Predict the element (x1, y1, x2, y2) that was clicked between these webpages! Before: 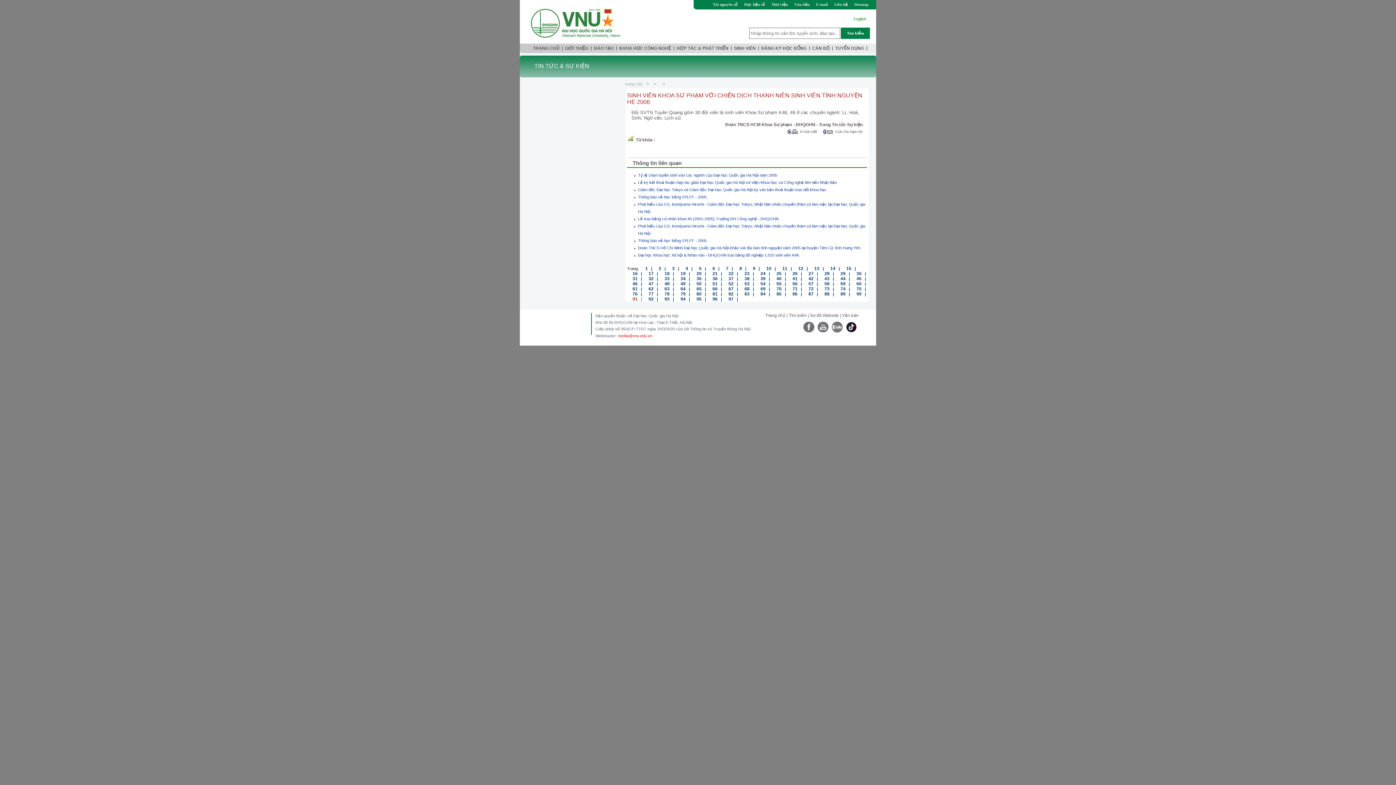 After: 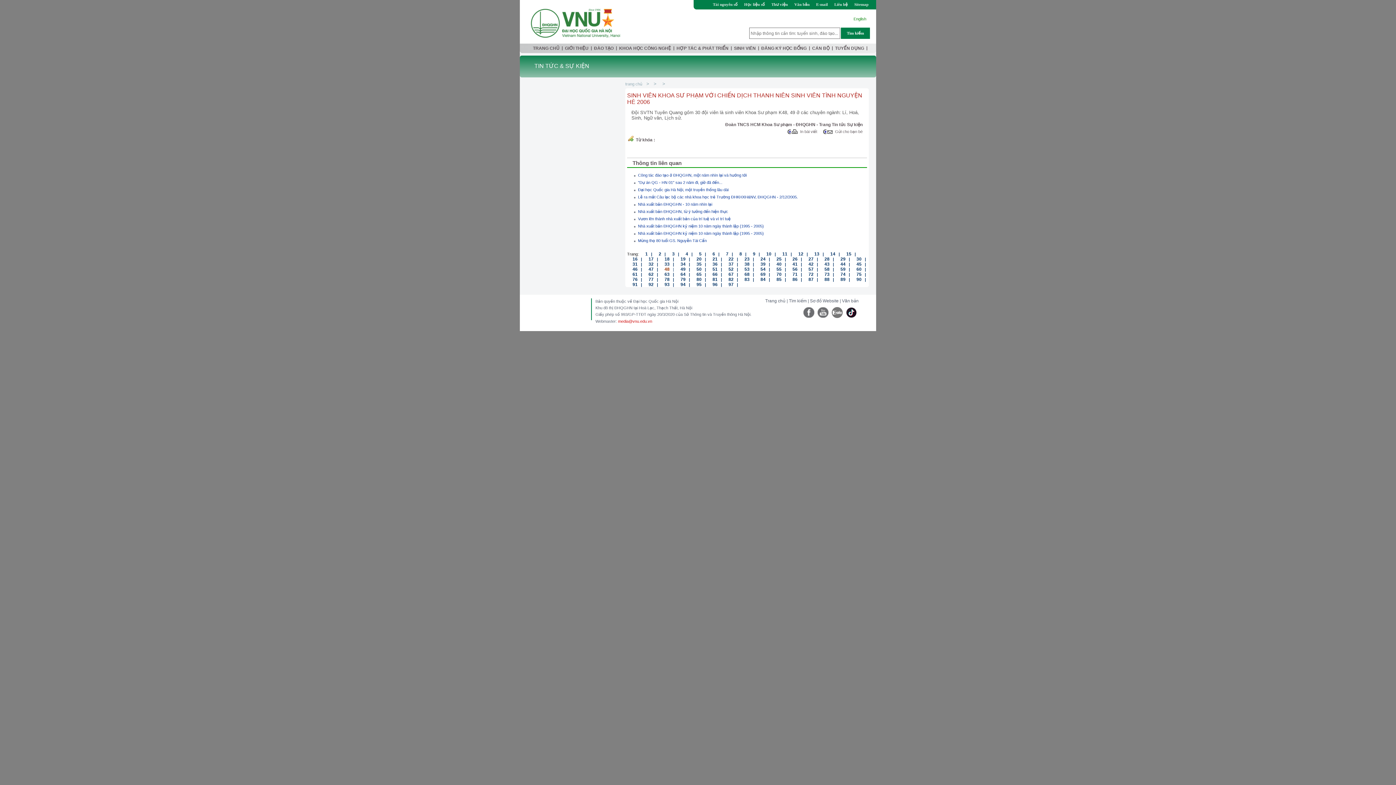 Action: label: 48 bbox: (659, 280, 669, 286)